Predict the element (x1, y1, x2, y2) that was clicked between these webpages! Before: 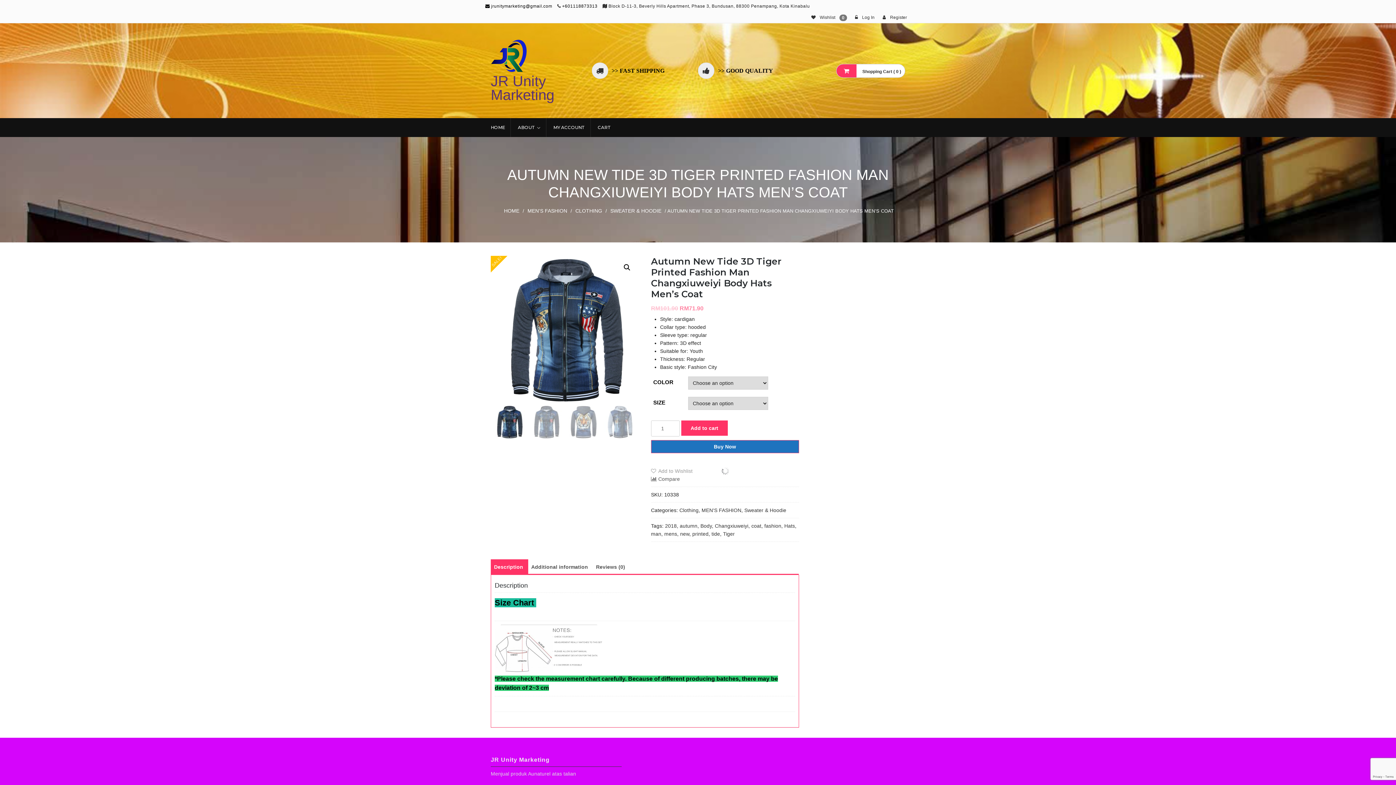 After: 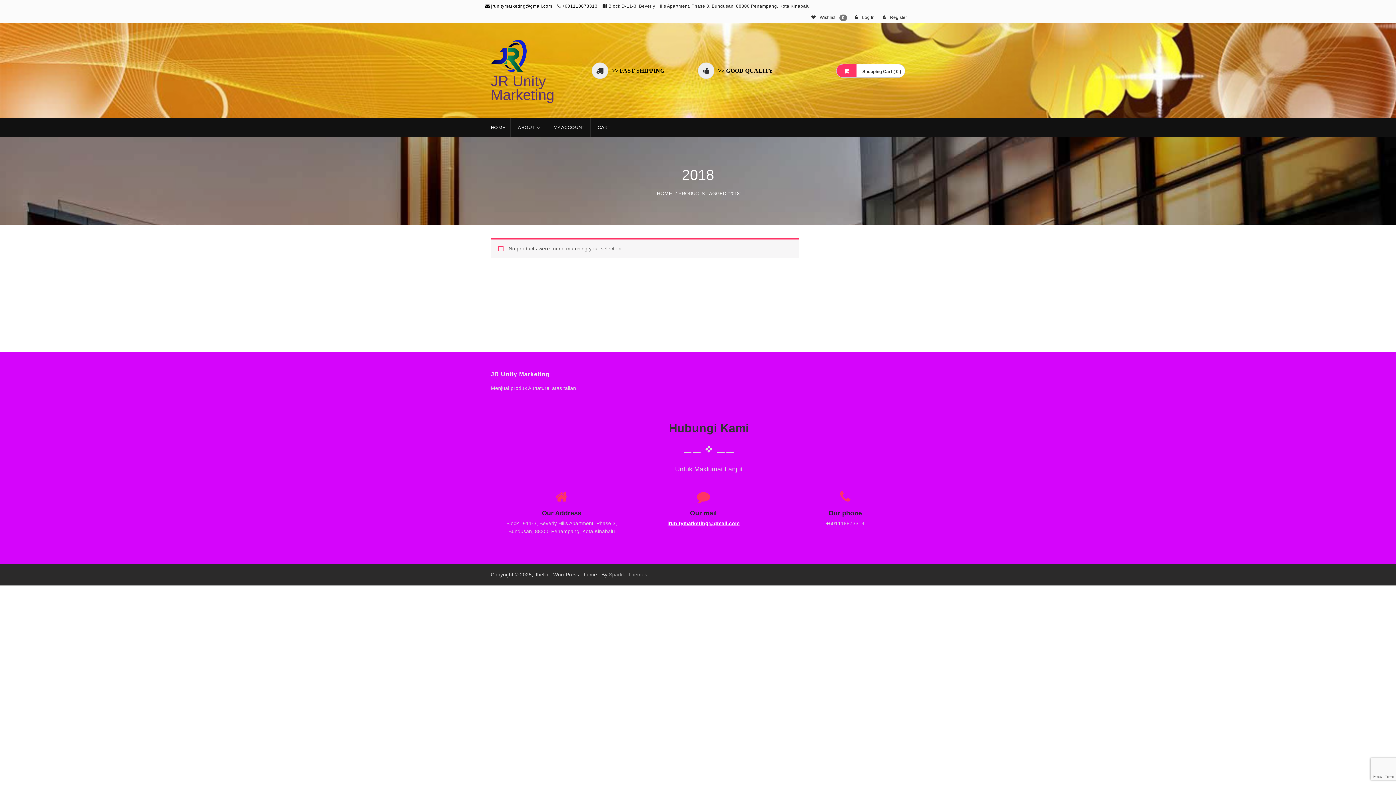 Action: label: 2018 bbox: (665, 523, 676, 528)